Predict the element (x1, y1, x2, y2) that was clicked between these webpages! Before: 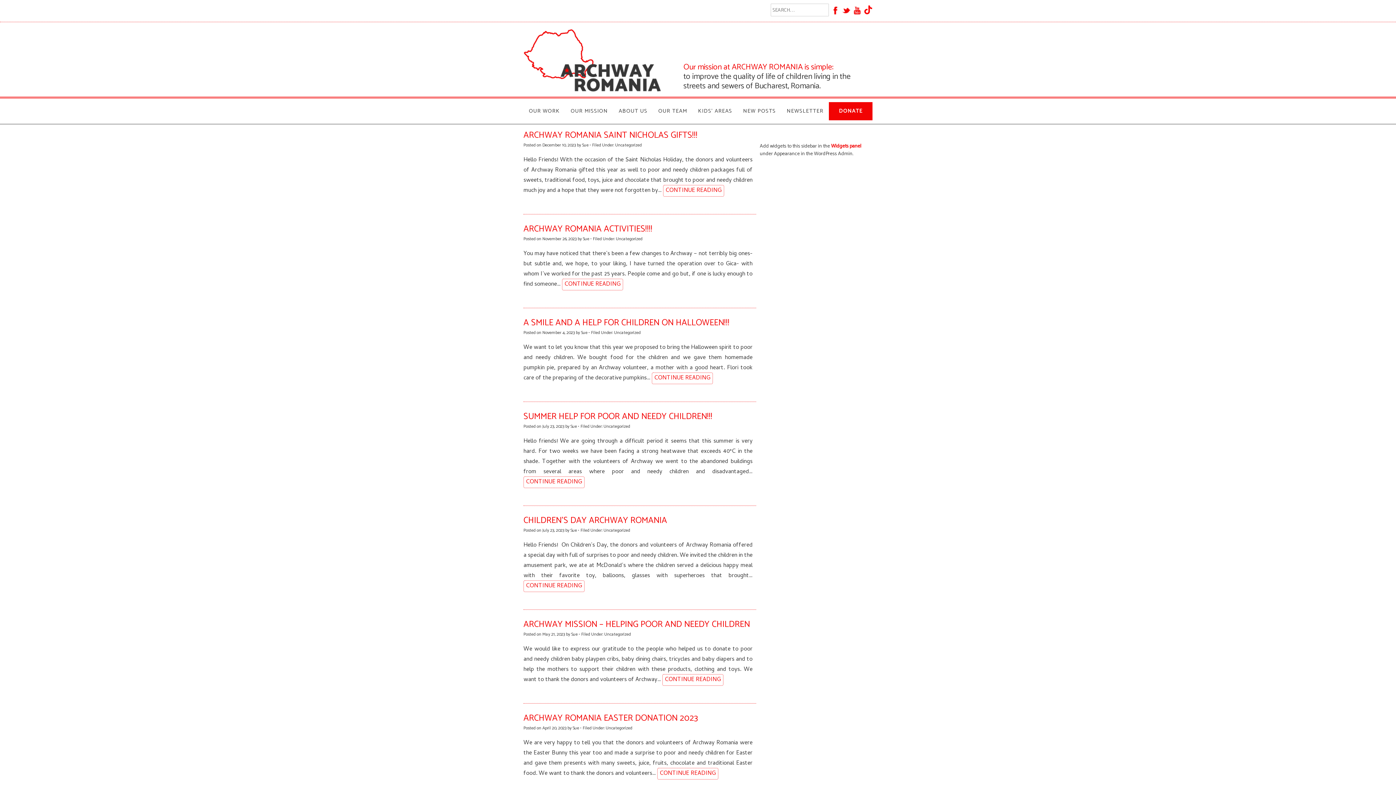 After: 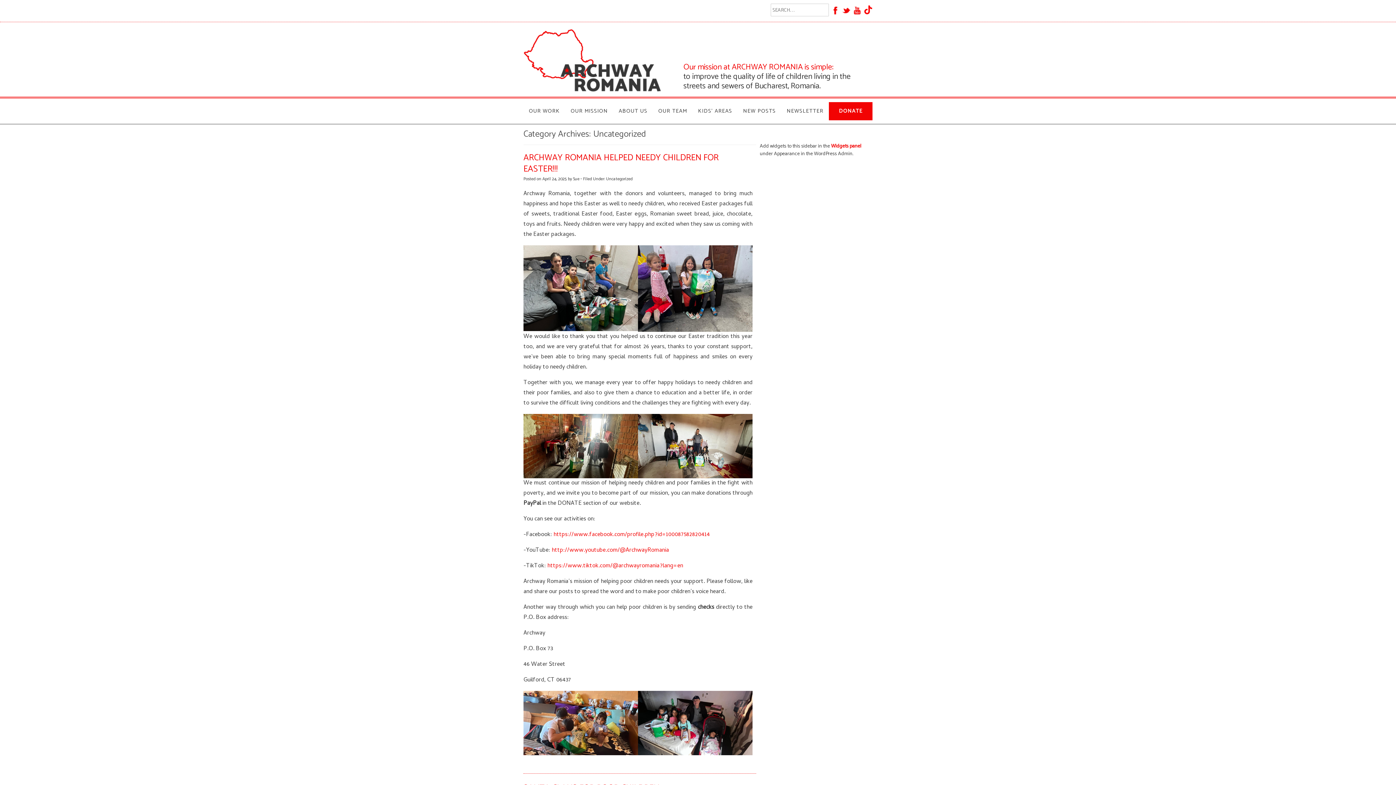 Action: bbox: (604, 631, 630, 638) label: Uncategorized